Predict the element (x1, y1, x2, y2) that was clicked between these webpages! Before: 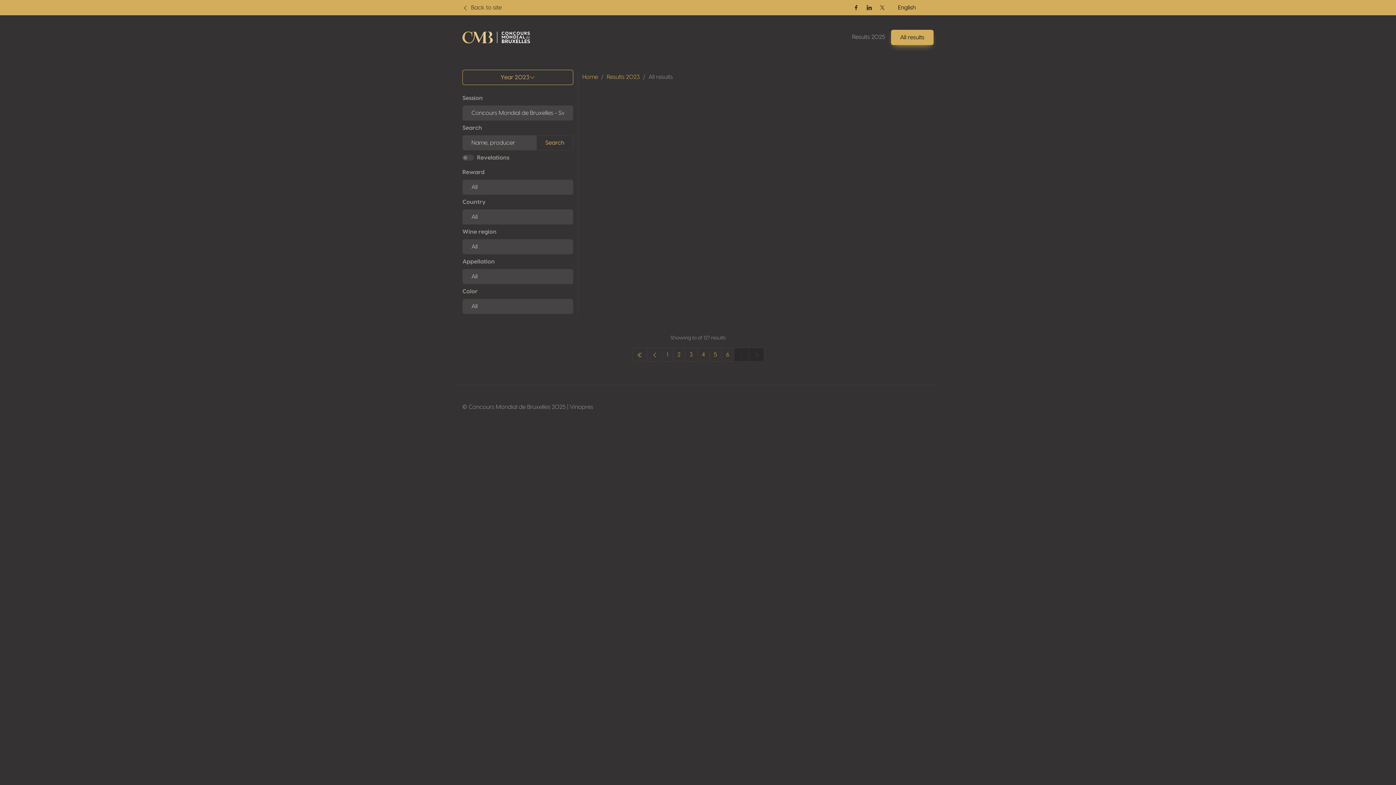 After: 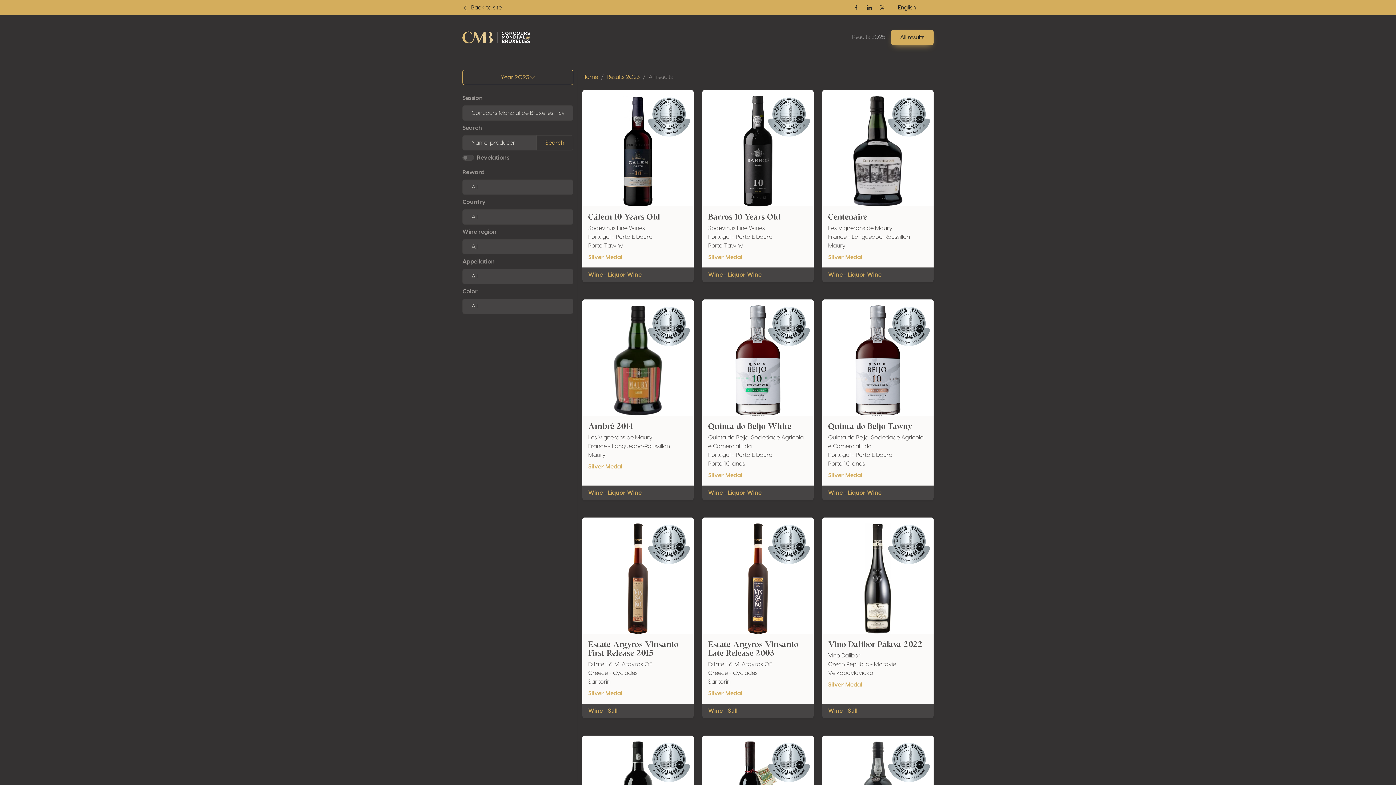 Action: bbox: (697, 348, 709, 361) label: 4